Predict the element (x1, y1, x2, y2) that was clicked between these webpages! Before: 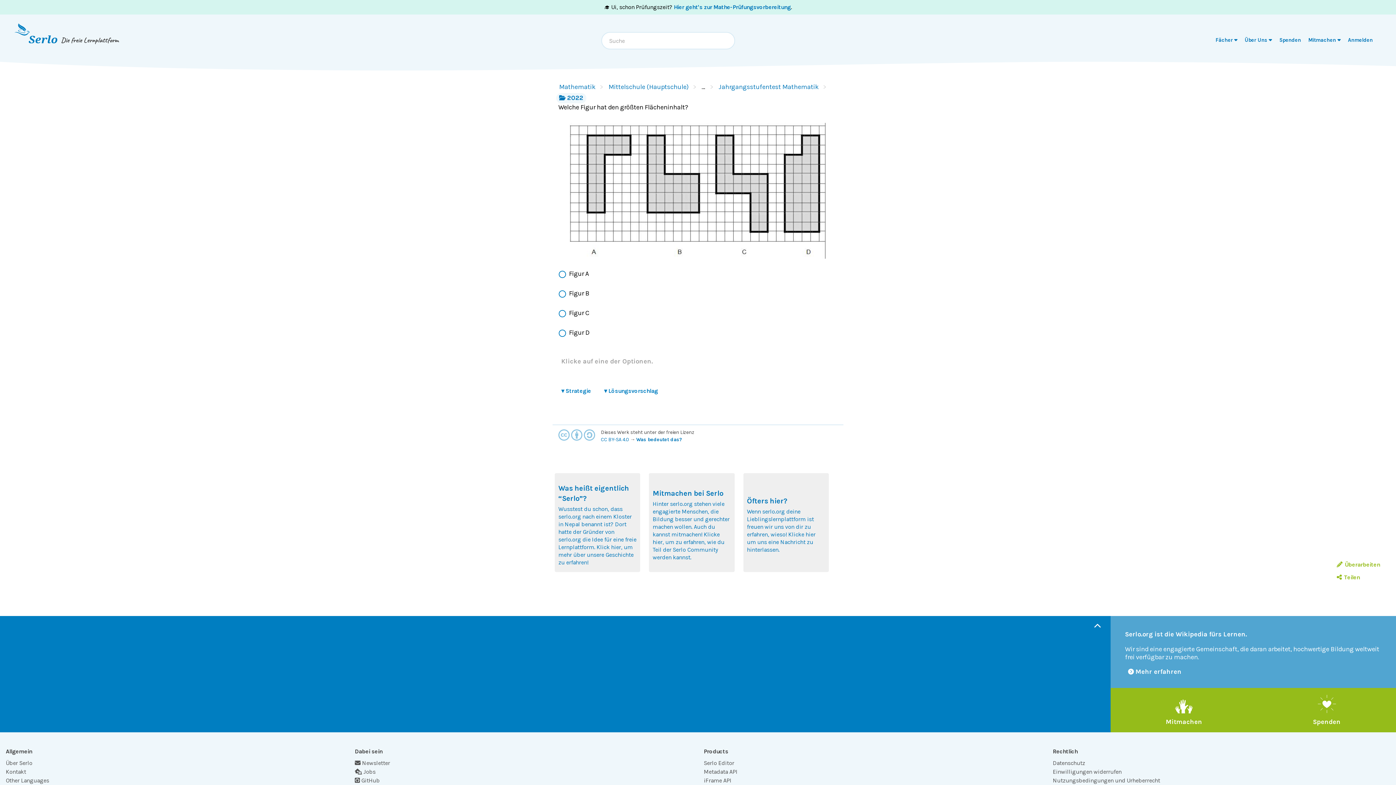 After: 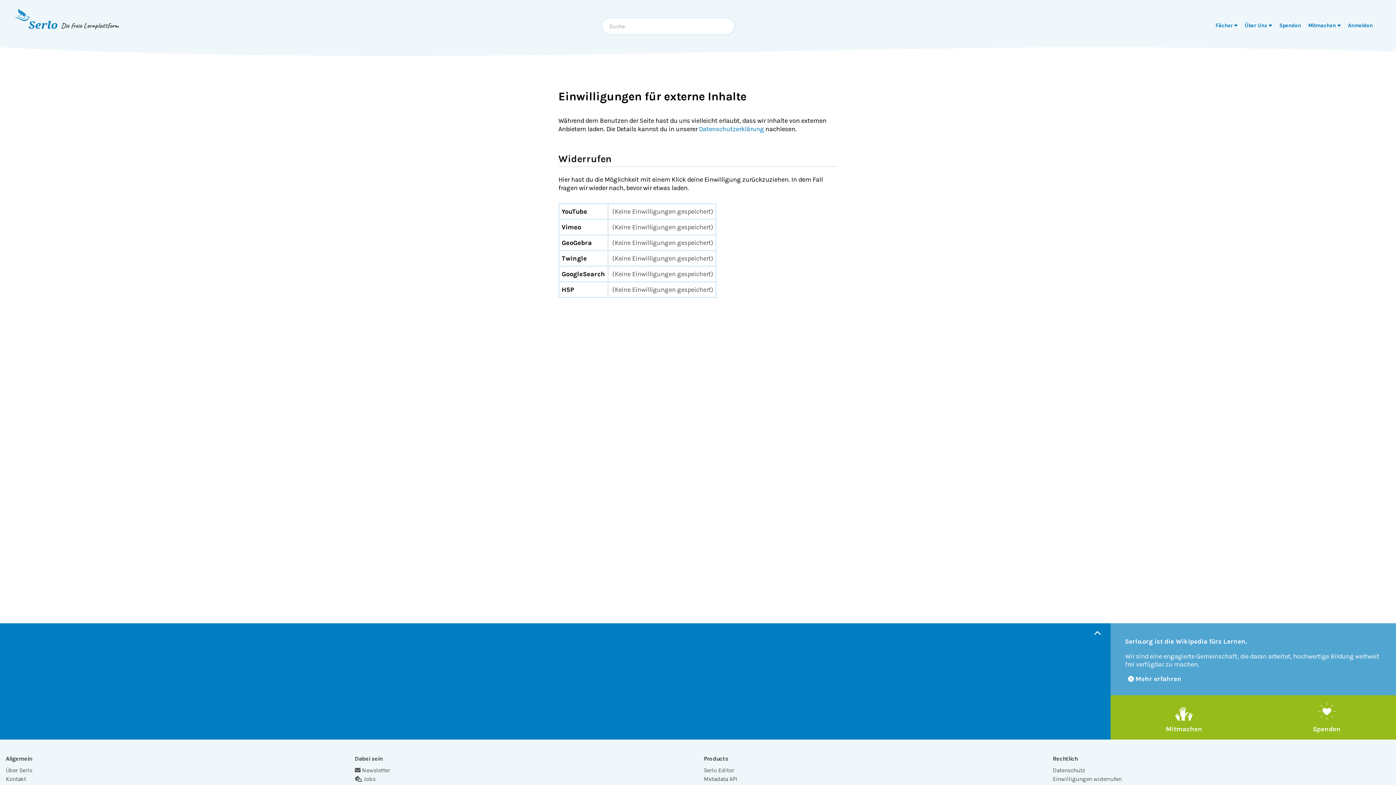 Action: label: Einwilligungen widerrufen bbox: (1053, 768, 1121, 776)